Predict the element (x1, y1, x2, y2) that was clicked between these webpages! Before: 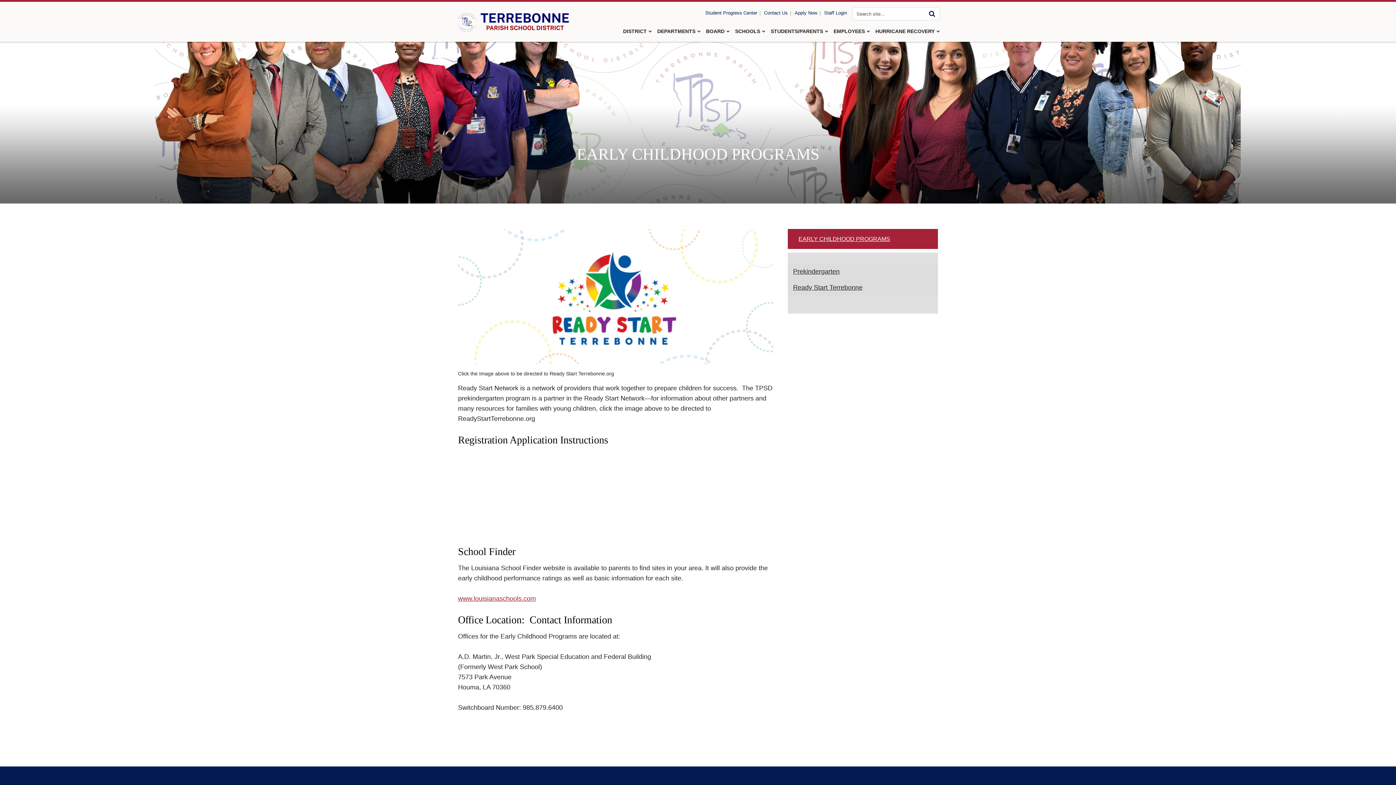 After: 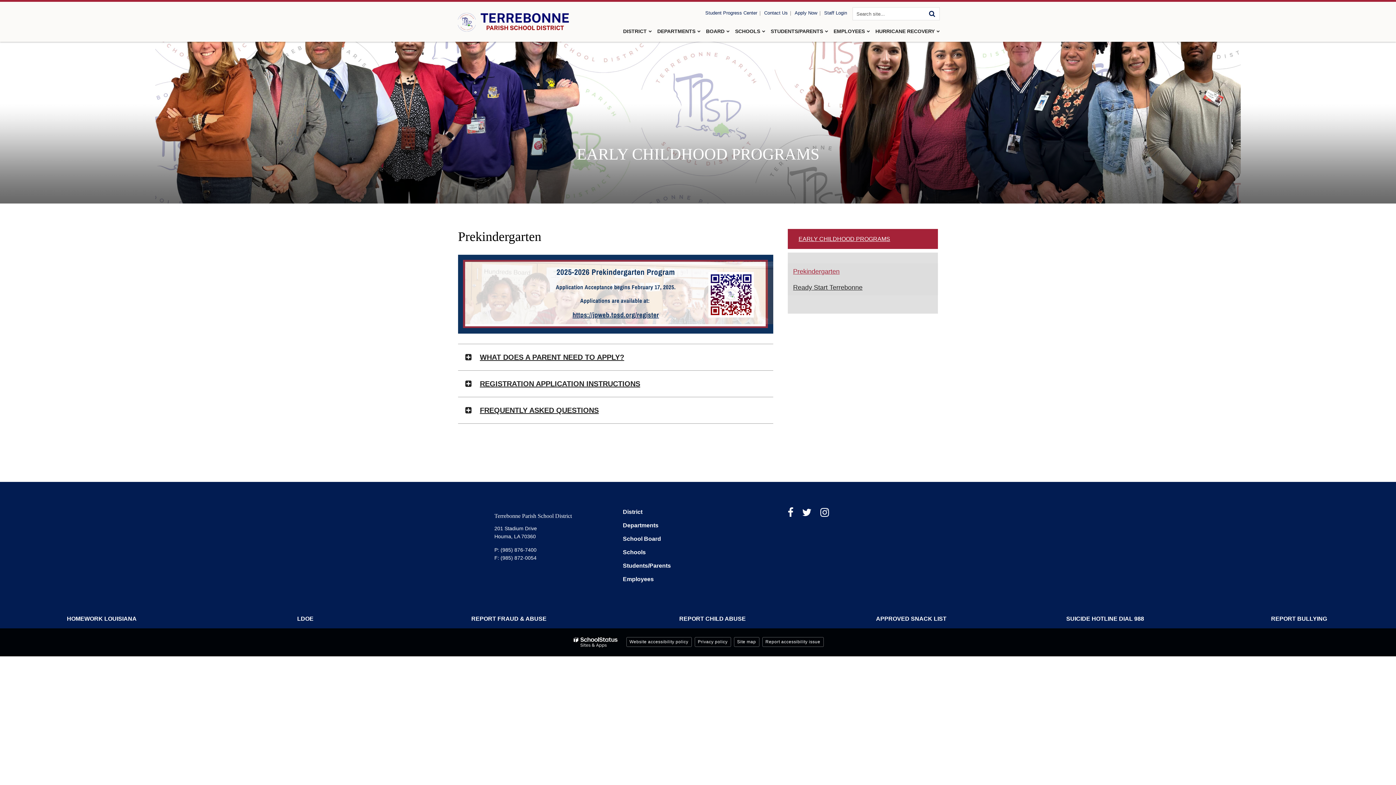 Action: label: Prekindergarten bbox: (787, 263, 938, 279)